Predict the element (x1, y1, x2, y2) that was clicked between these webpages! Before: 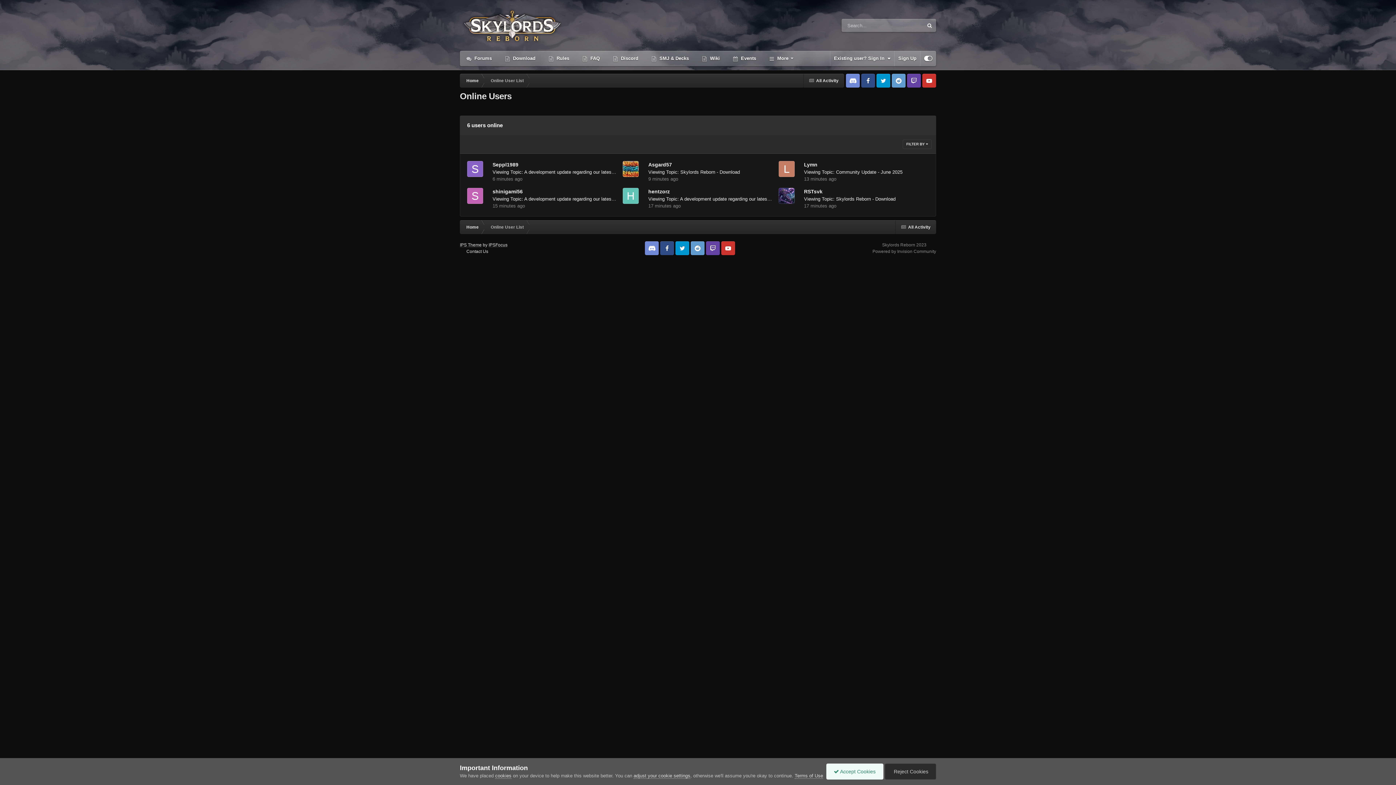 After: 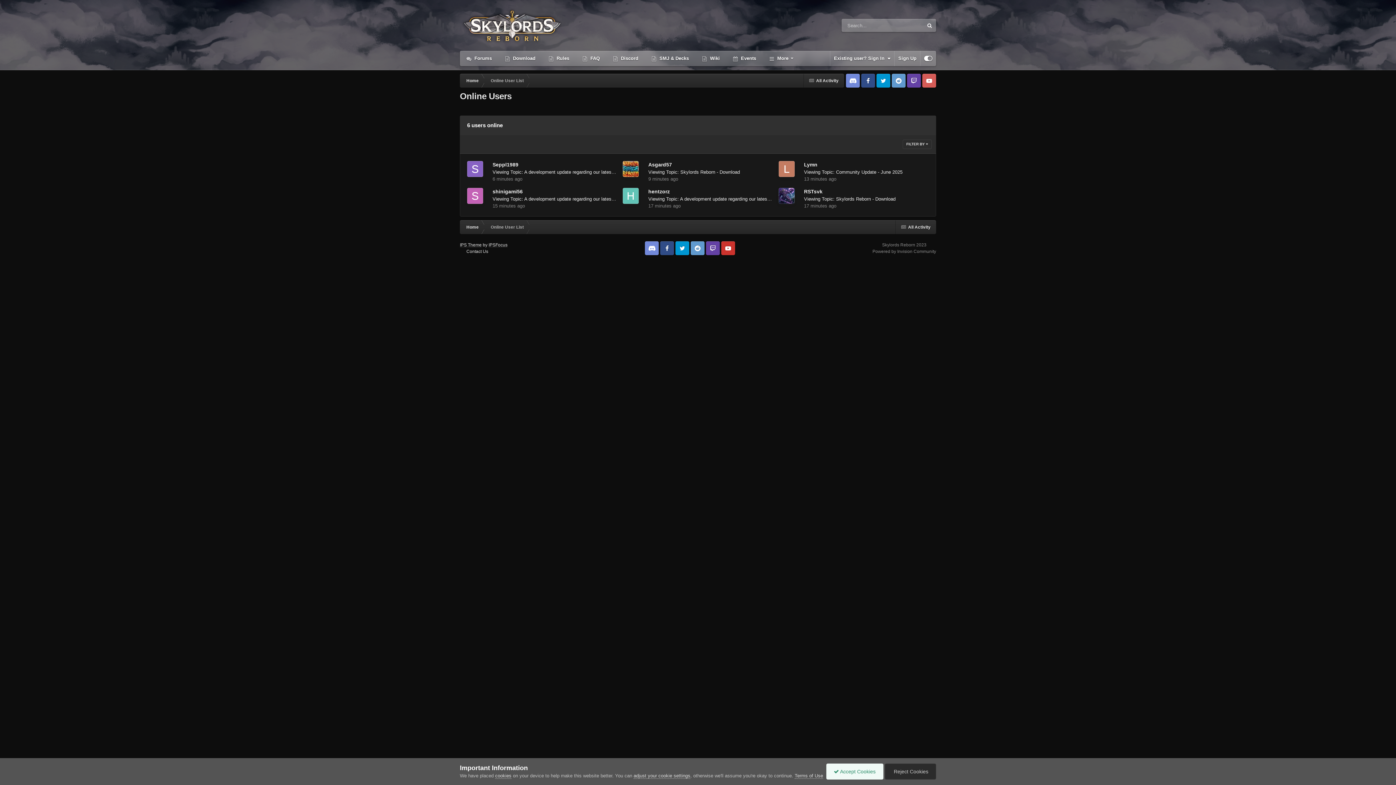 Action: bbox: (922, 73, 936, 87)